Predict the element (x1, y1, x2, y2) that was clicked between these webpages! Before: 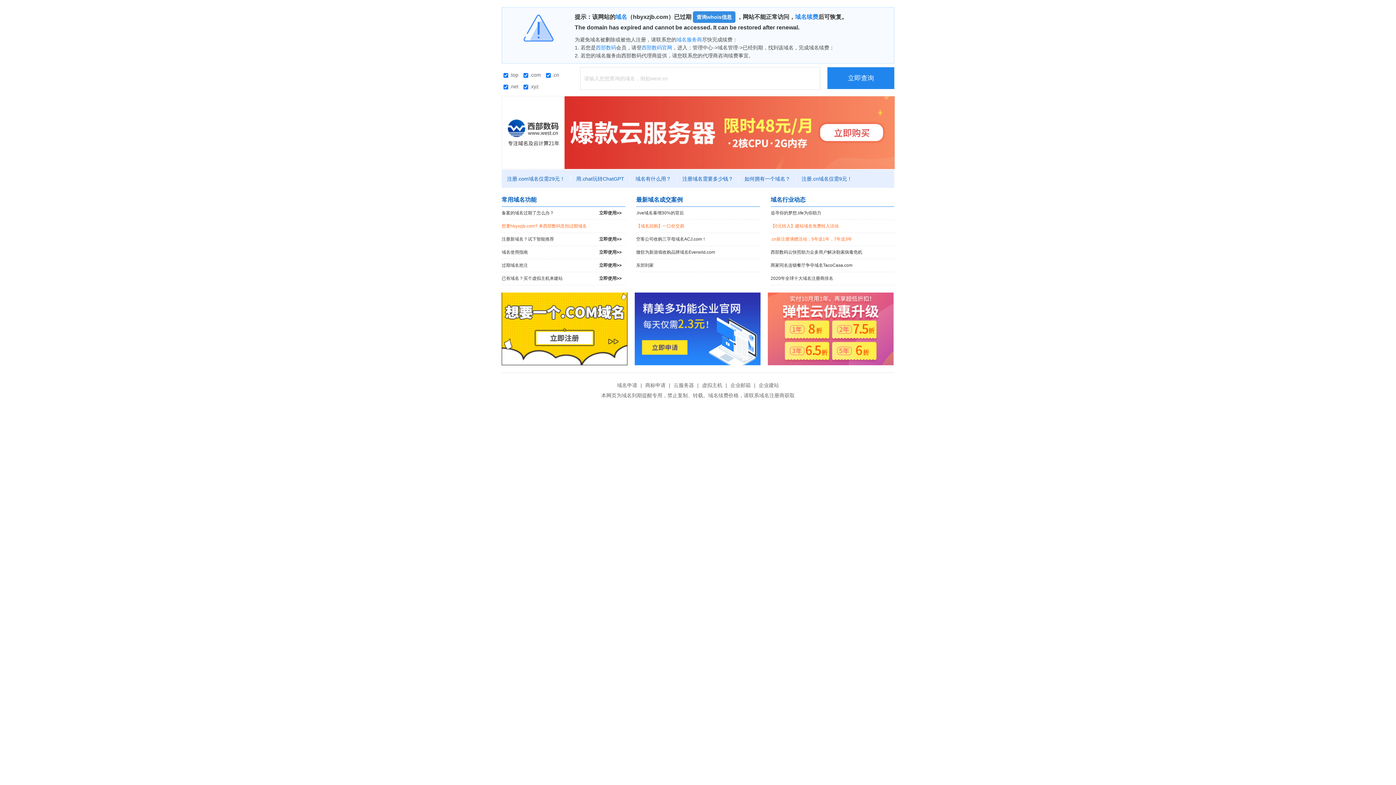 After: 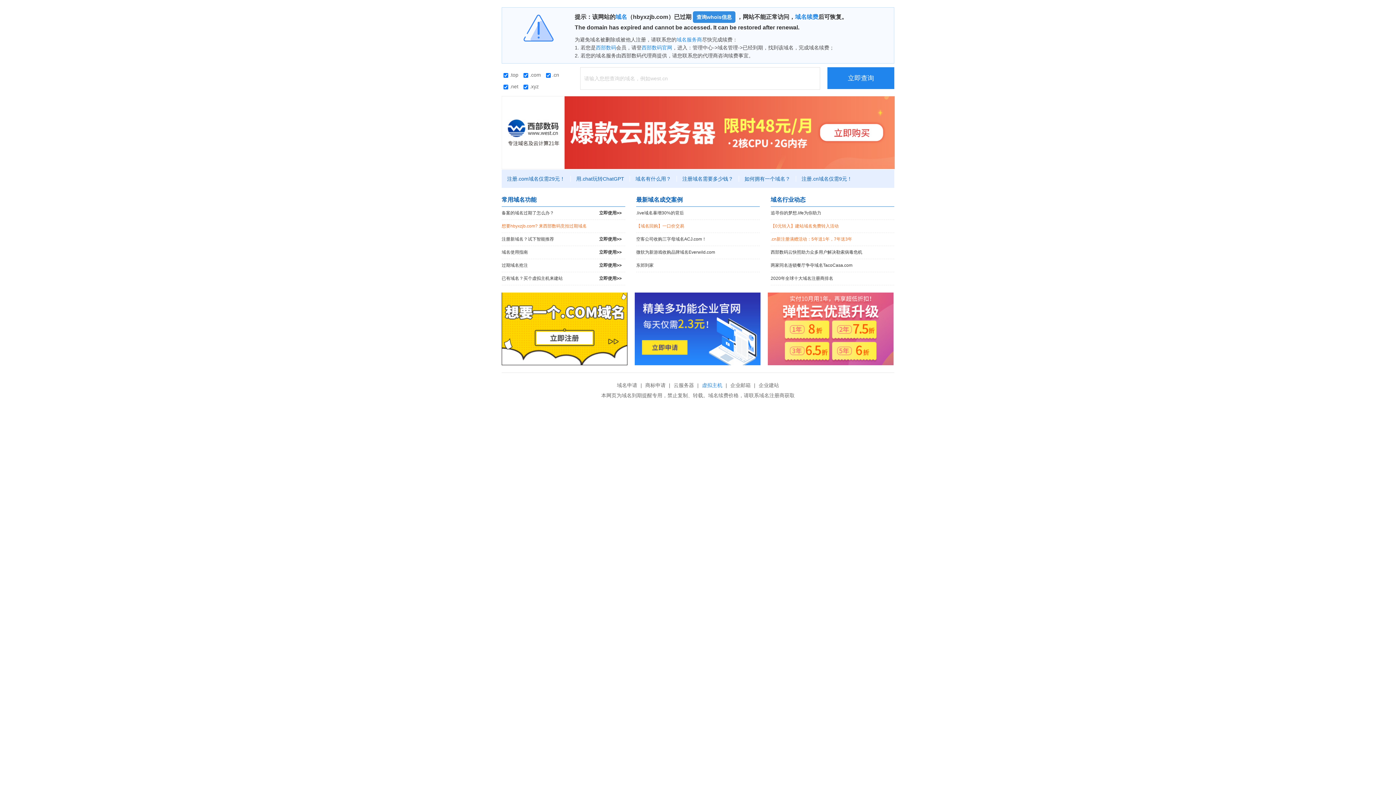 Action: bbox: (700, 382, 724, 388) label: 虚拟主机